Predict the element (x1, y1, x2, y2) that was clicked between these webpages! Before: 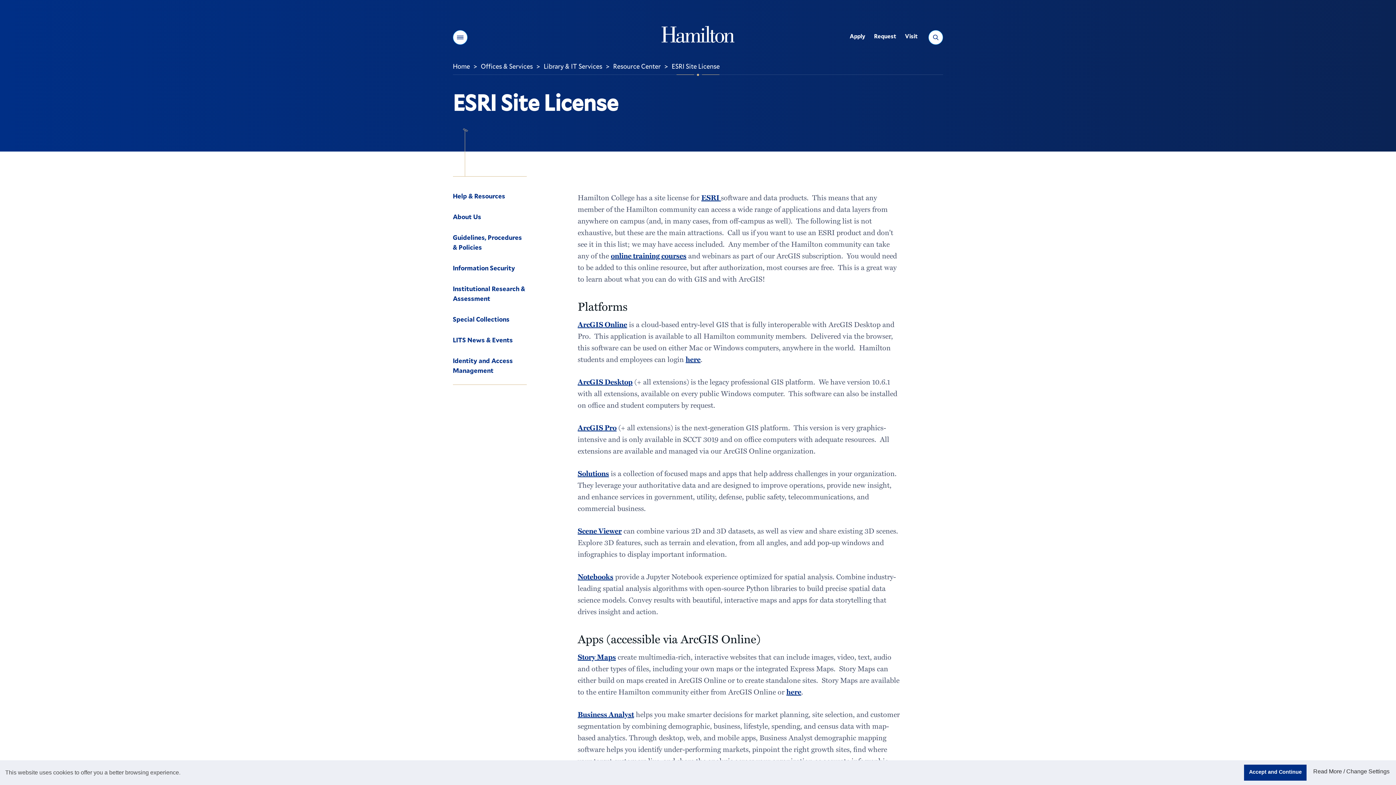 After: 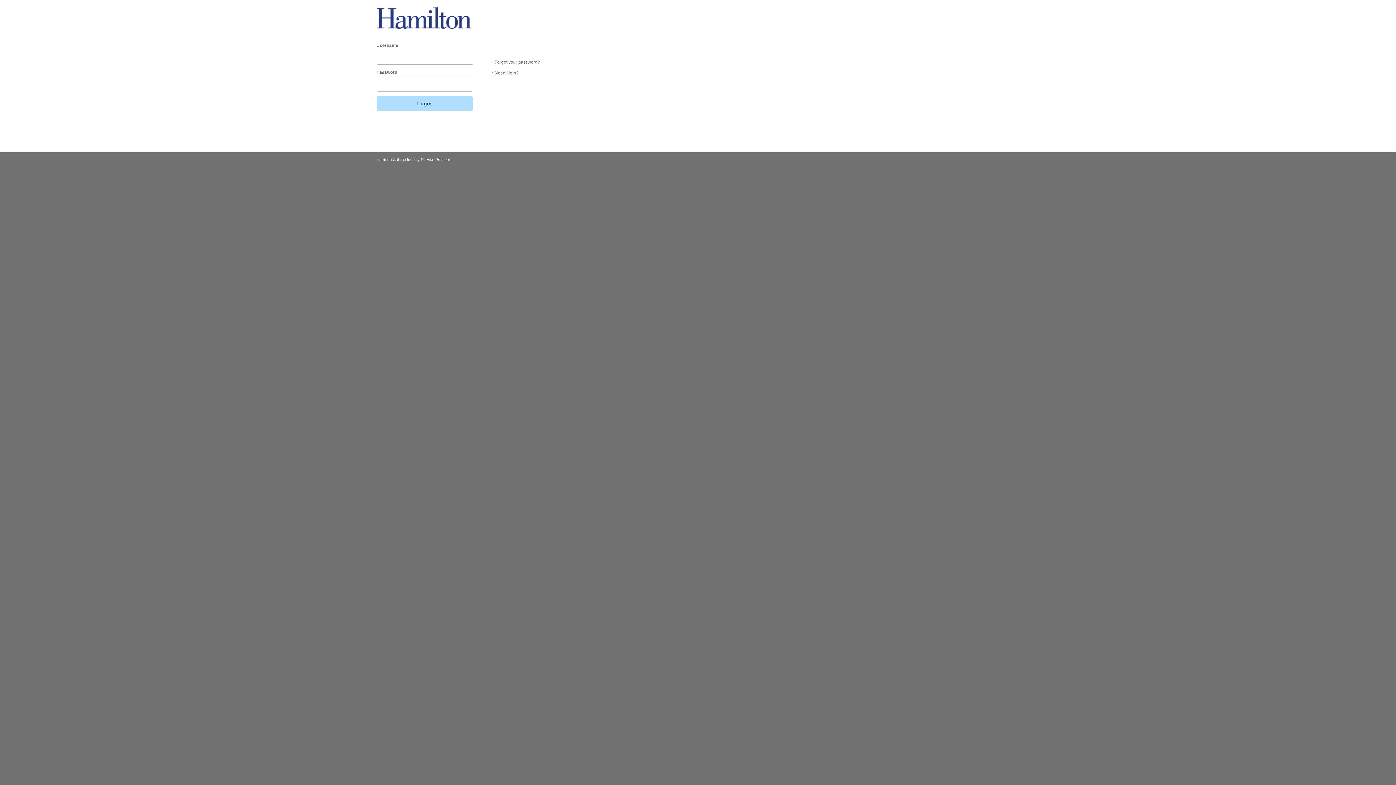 Action: bbox: (685, 353, 700, 364) label: here